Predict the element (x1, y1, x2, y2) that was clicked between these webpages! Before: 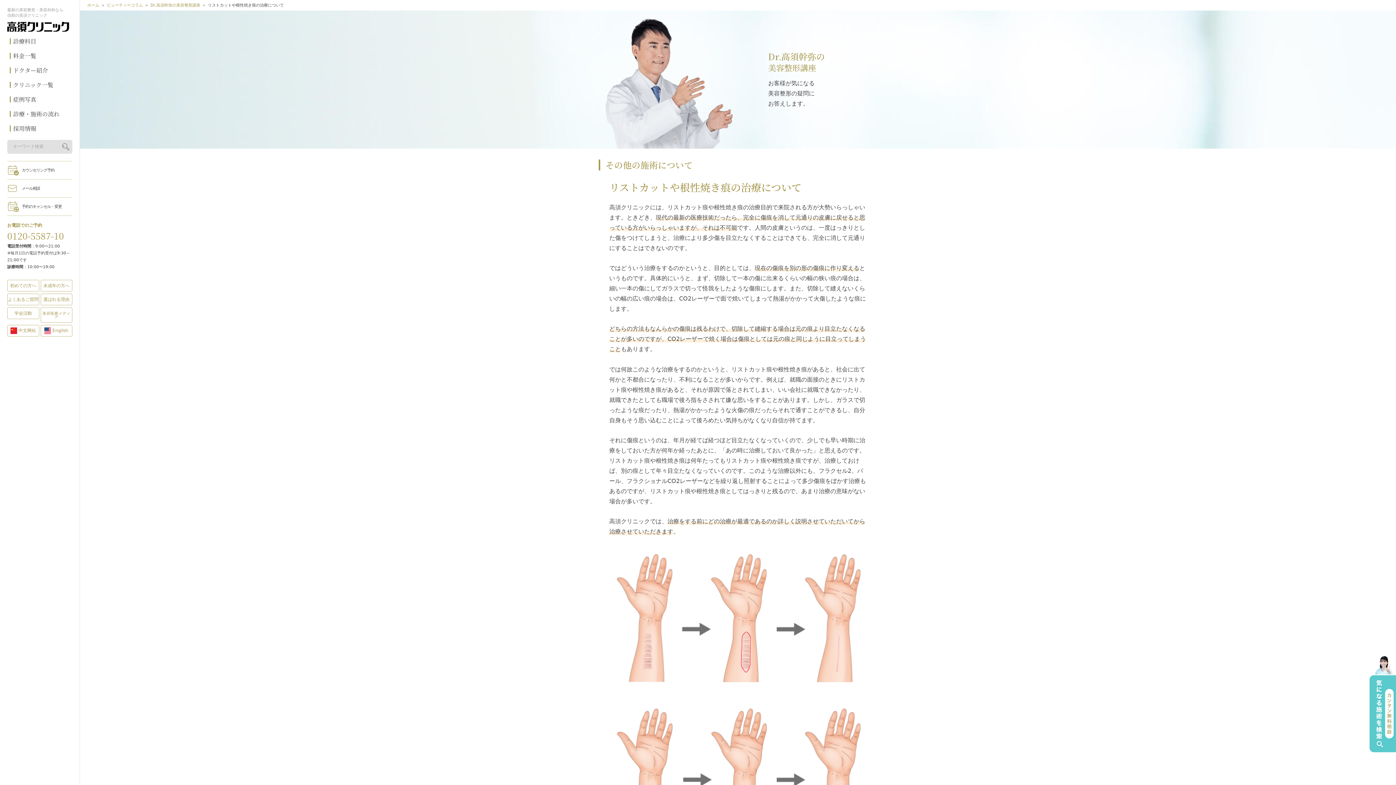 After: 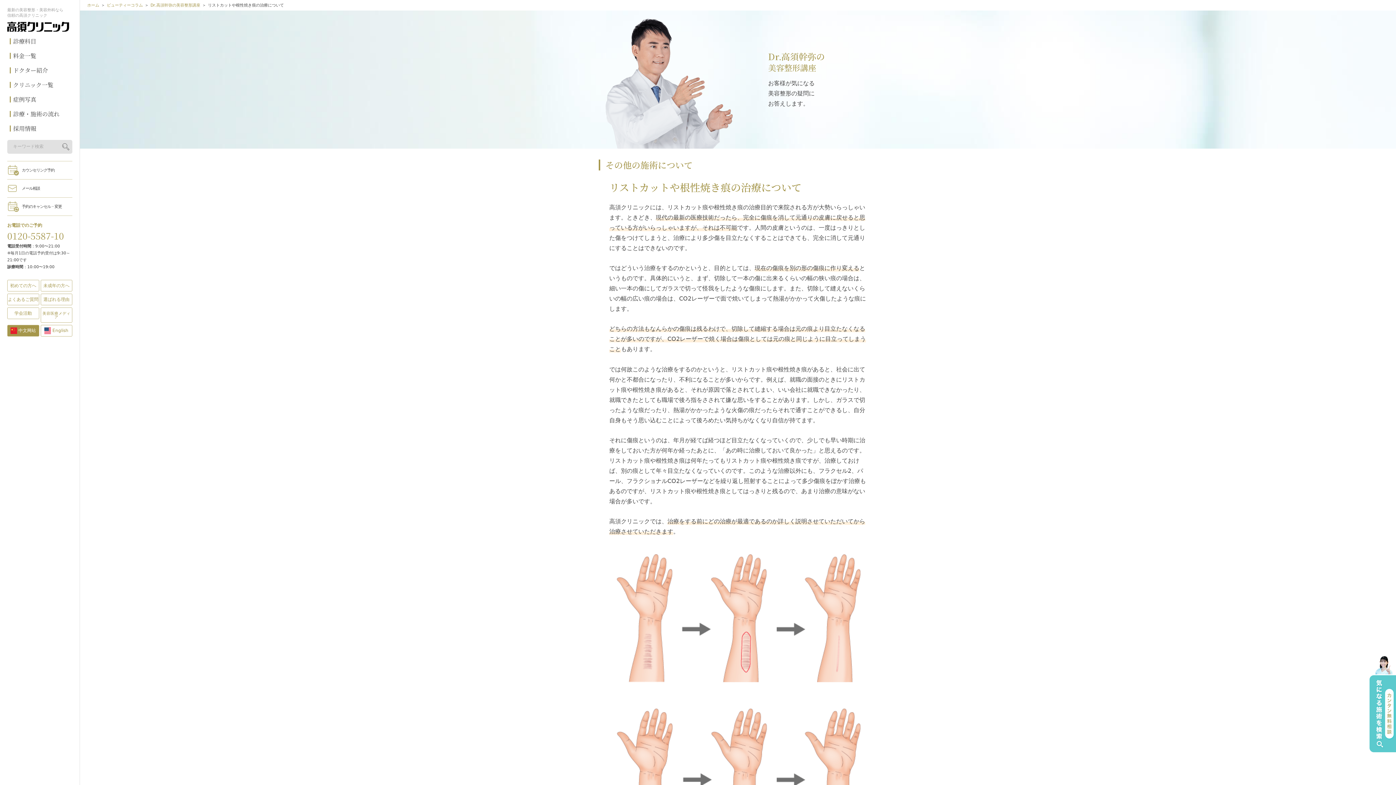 Action: label: 中文网站 bbox: (7, 324, 39, 336)